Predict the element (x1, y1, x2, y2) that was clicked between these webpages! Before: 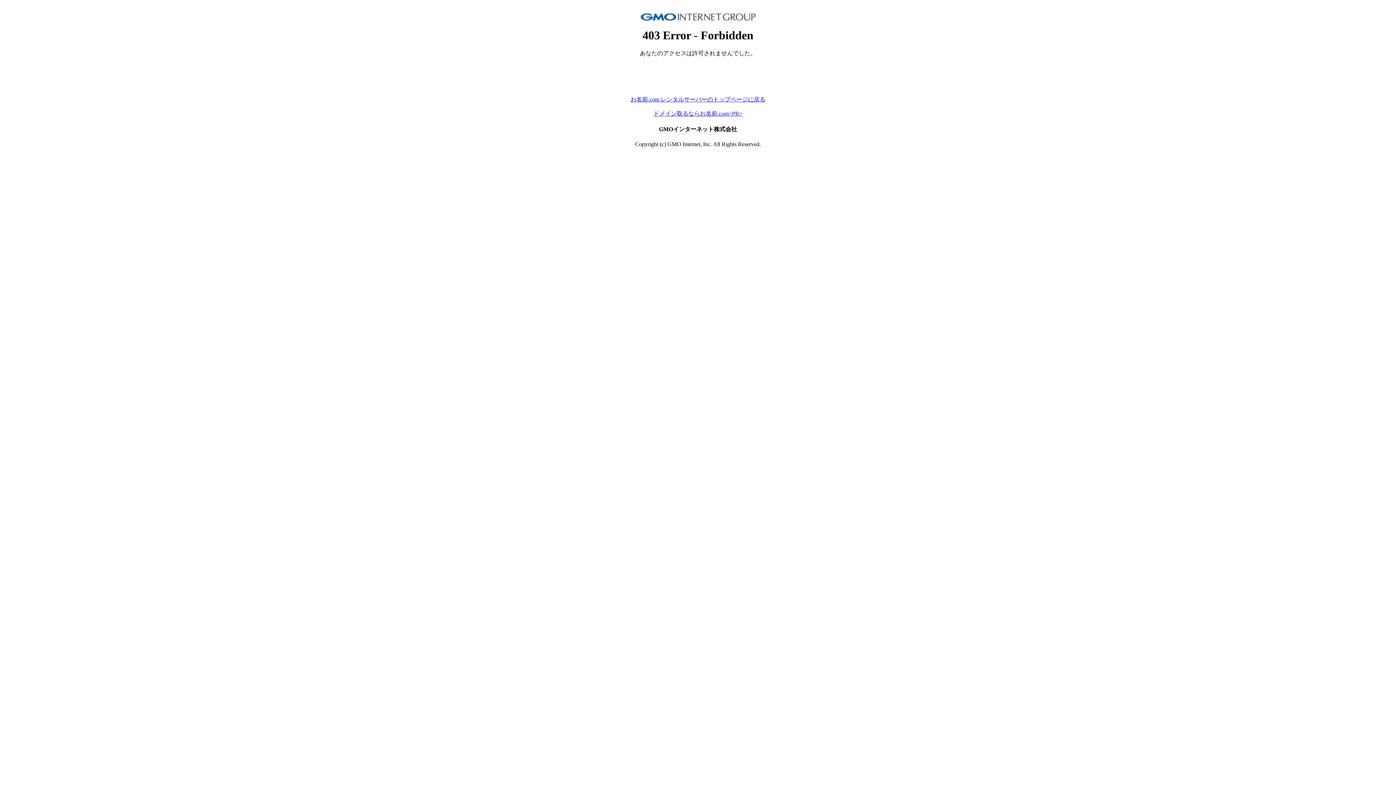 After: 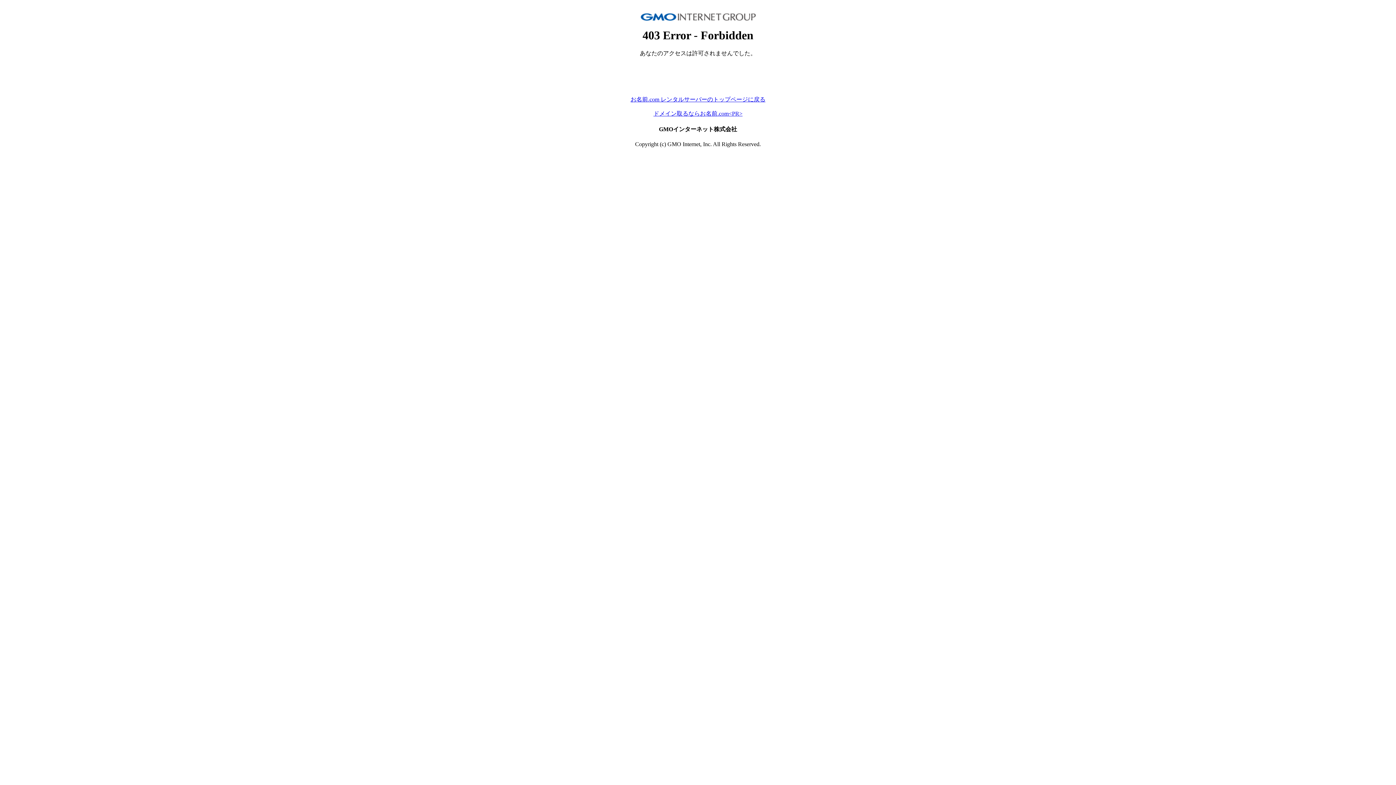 Action: bbox: (653, 110, 742, 116) label: ドメイン取るならお名前.com<PR>